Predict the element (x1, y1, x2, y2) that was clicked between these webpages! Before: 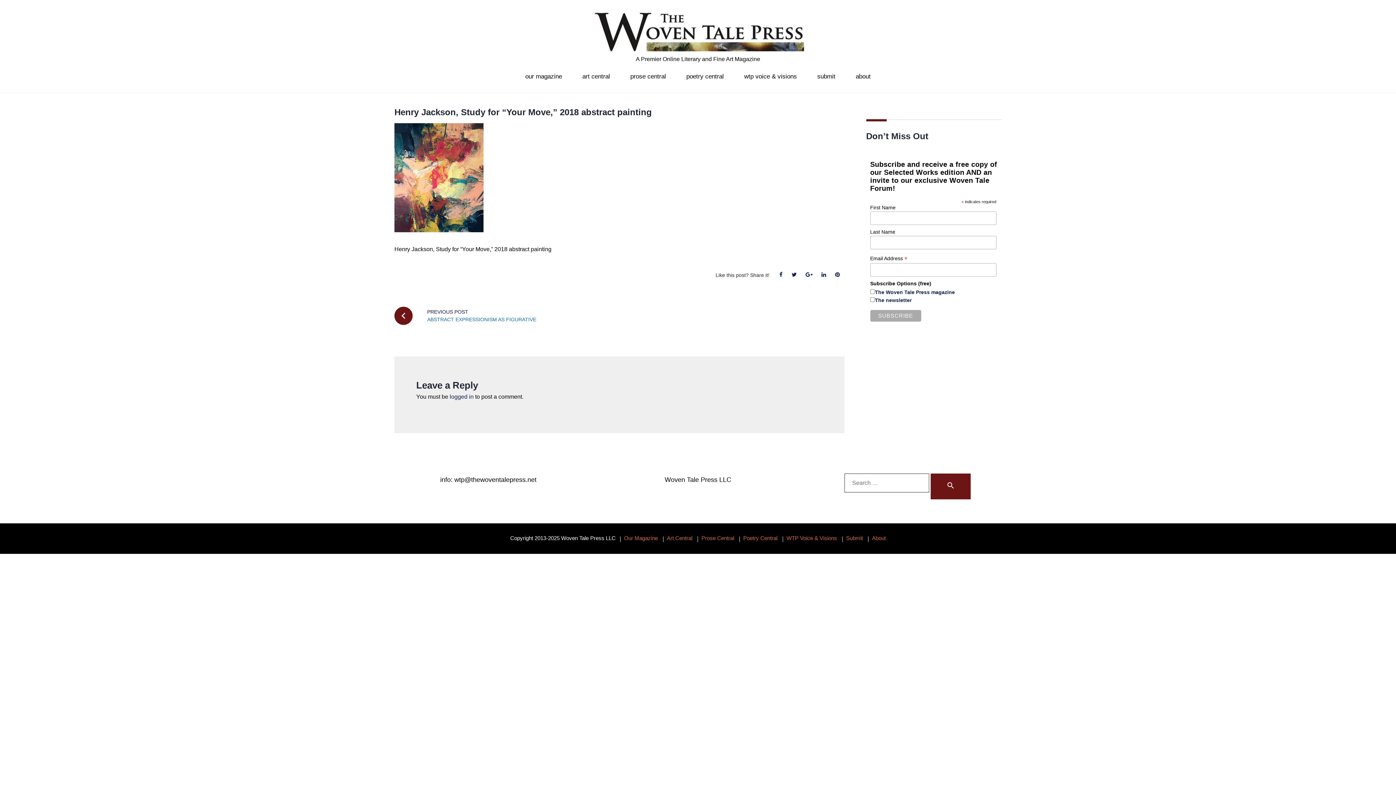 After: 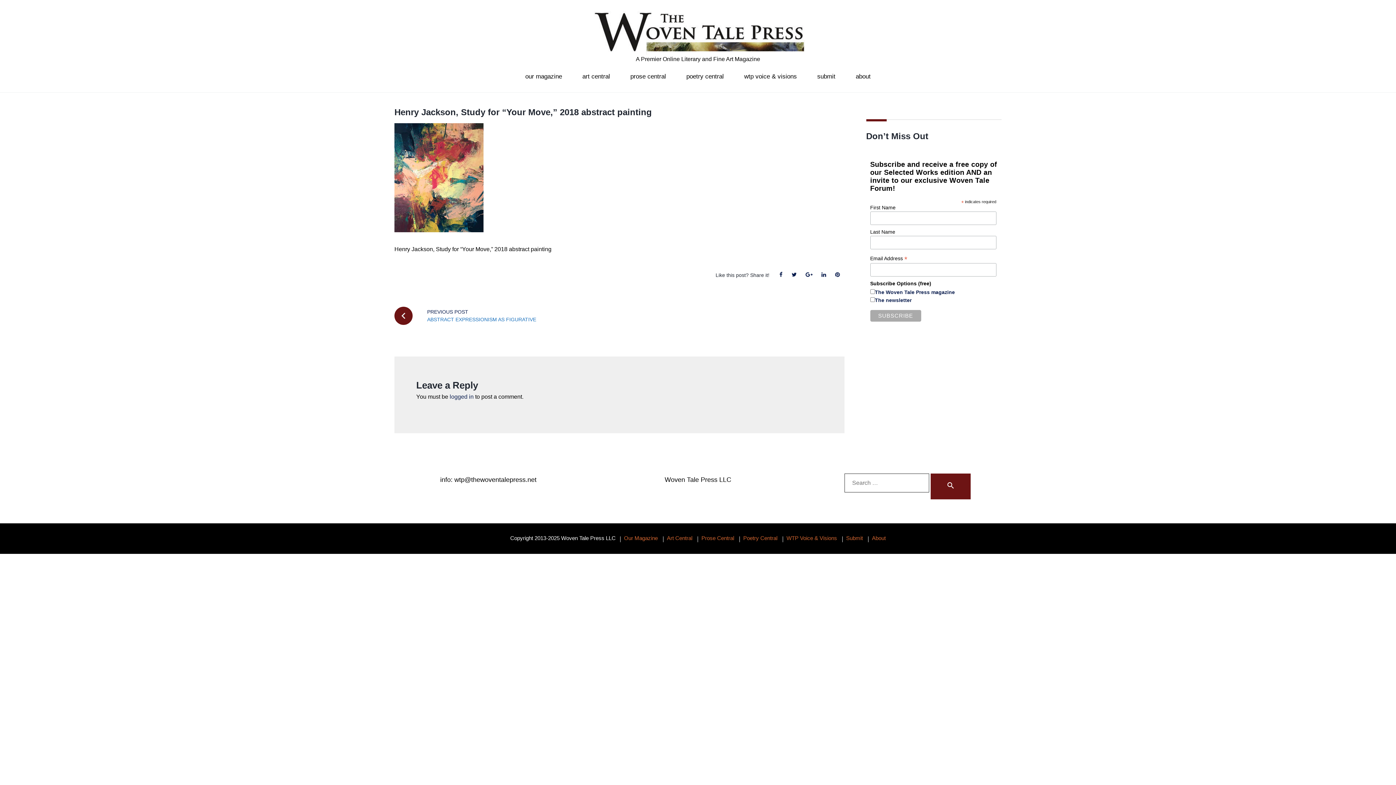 Action: bbox: (394, 107, 652, 117) label: Henry Jackson, Study for “Your Move,” 2018 abstract painting